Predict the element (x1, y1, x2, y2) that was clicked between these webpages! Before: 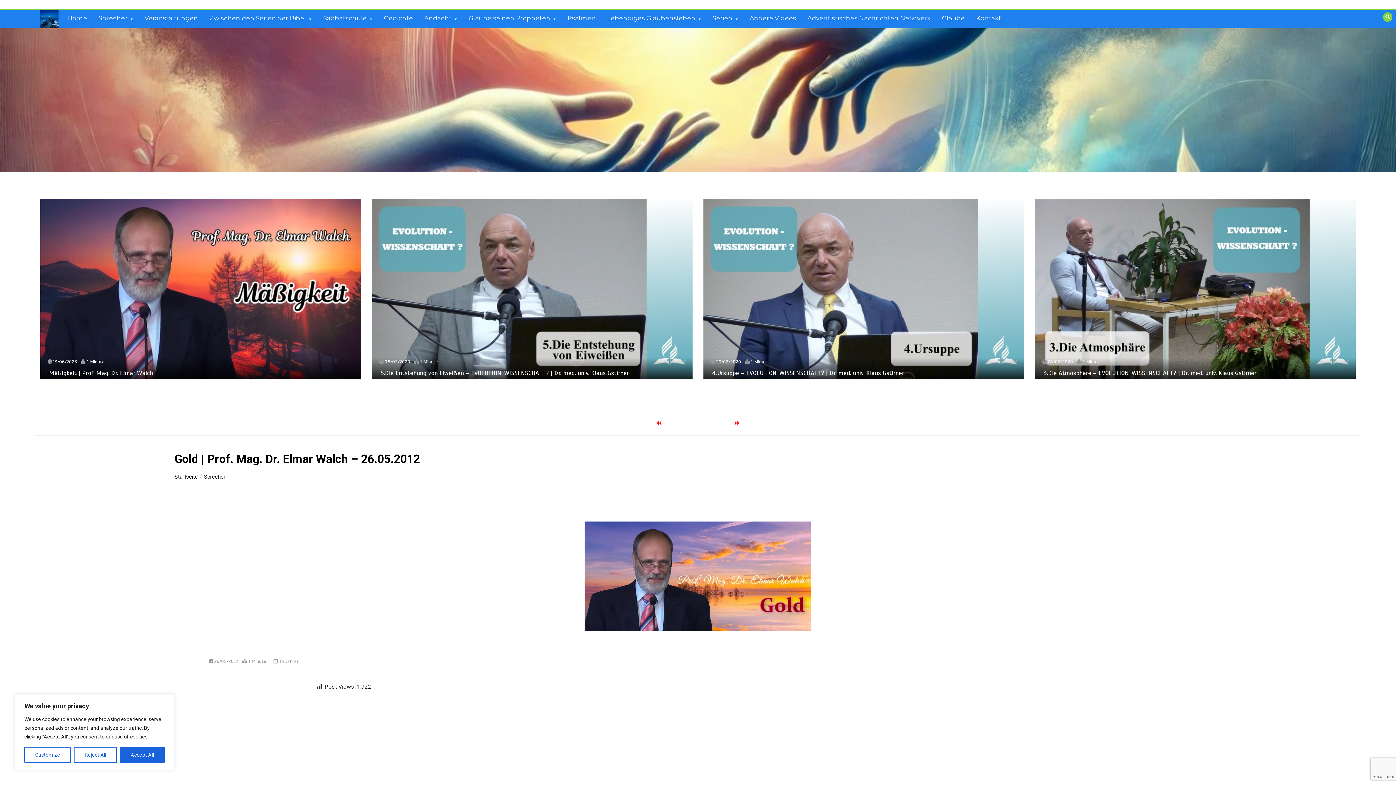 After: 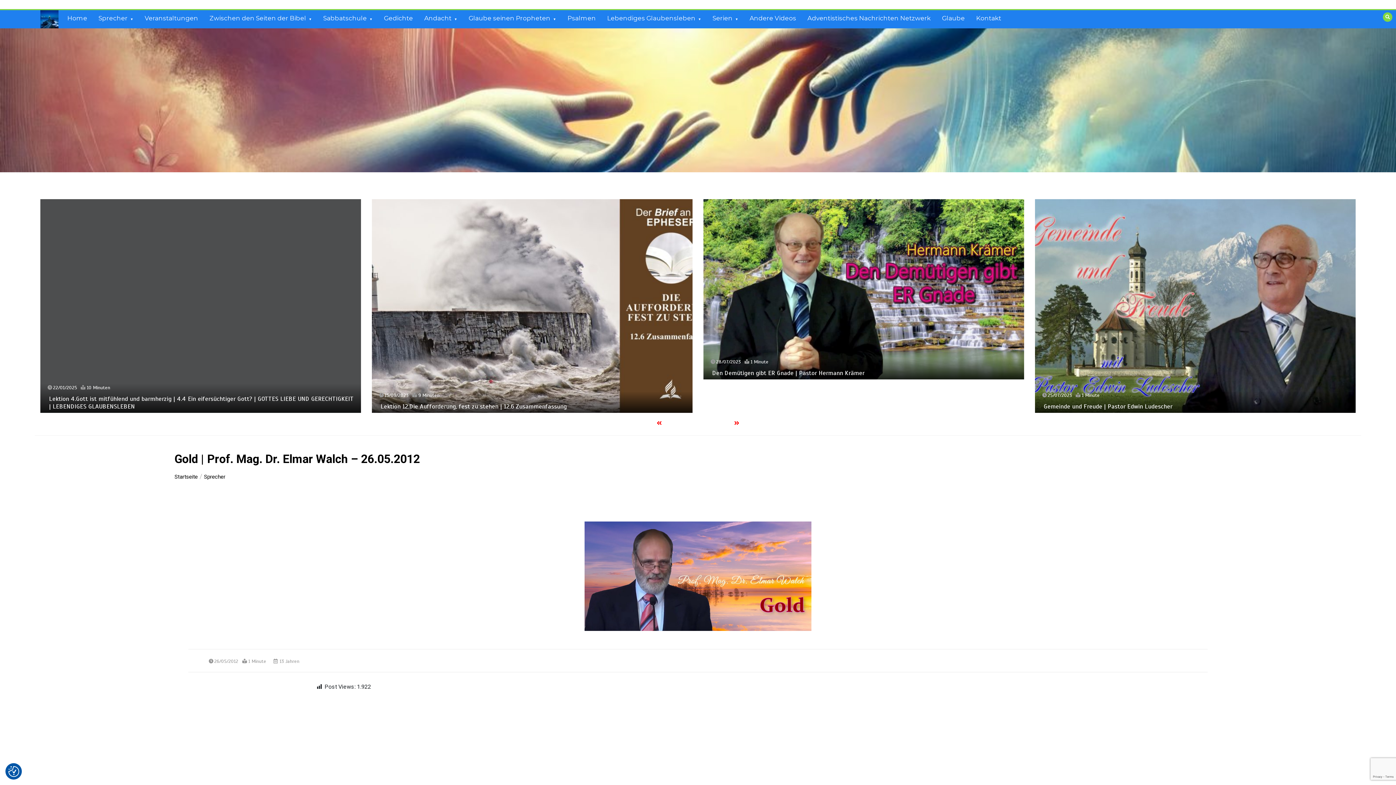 Action: bbox: (119, 747, 164, 763) label: Accept All